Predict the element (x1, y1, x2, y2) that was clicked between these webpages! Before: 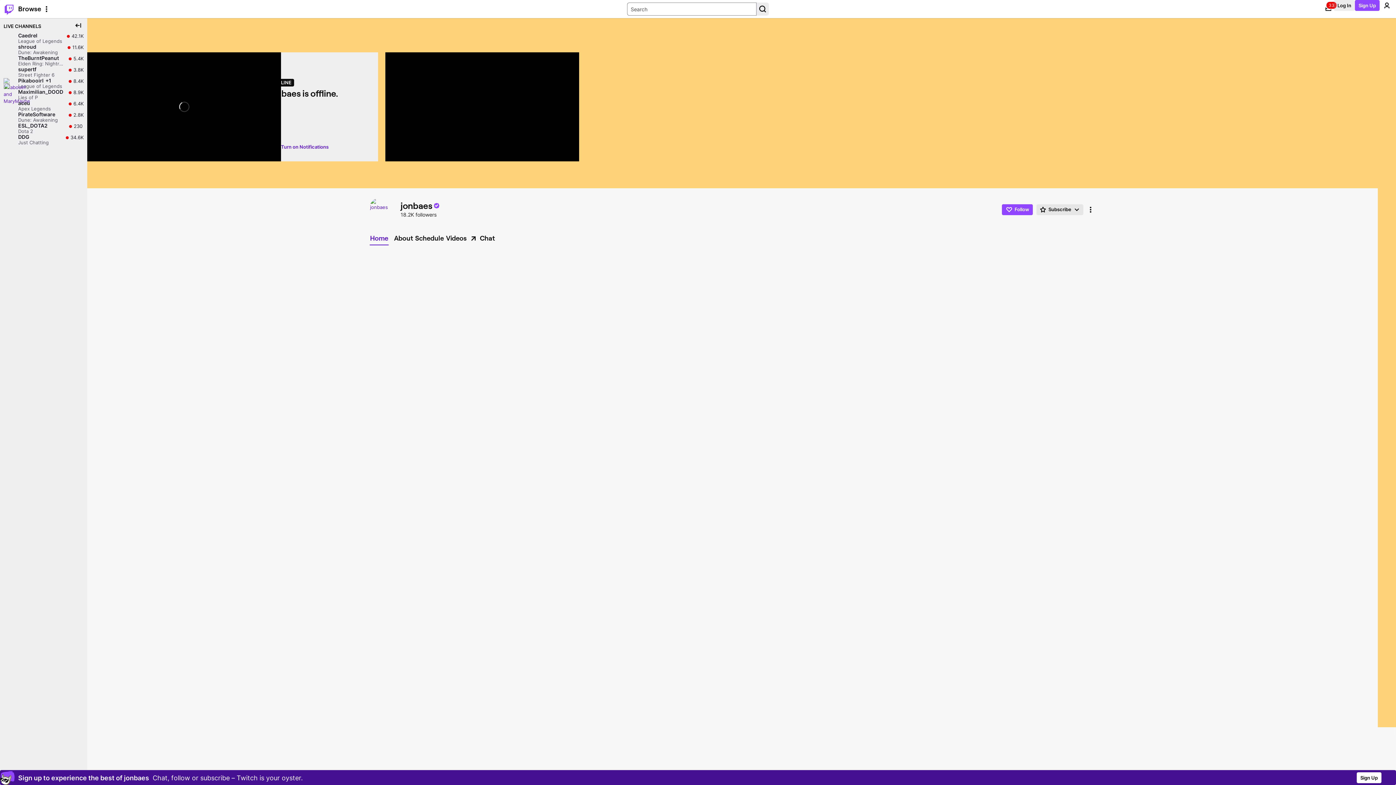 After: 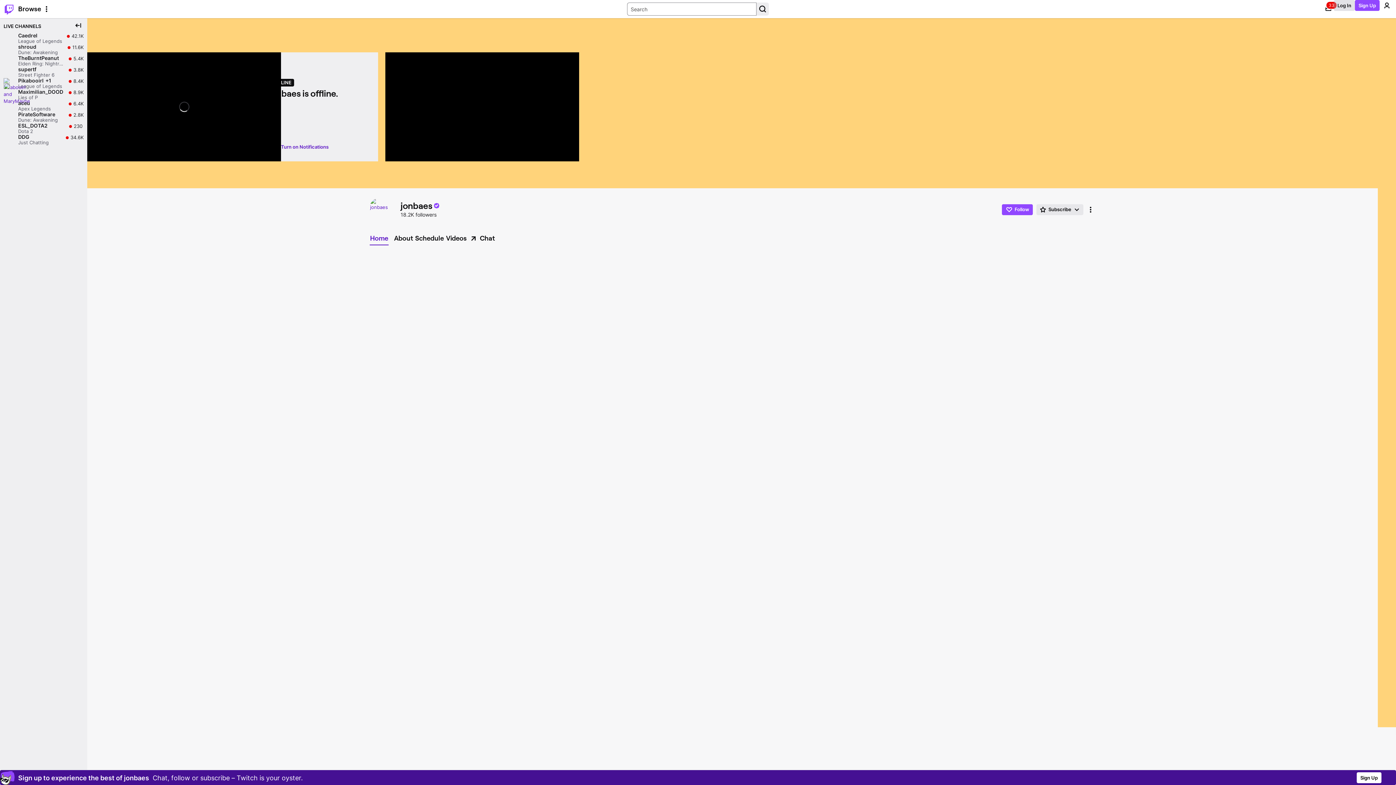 Action: label: Log In bbox: (1334, 0, 1355, 10)